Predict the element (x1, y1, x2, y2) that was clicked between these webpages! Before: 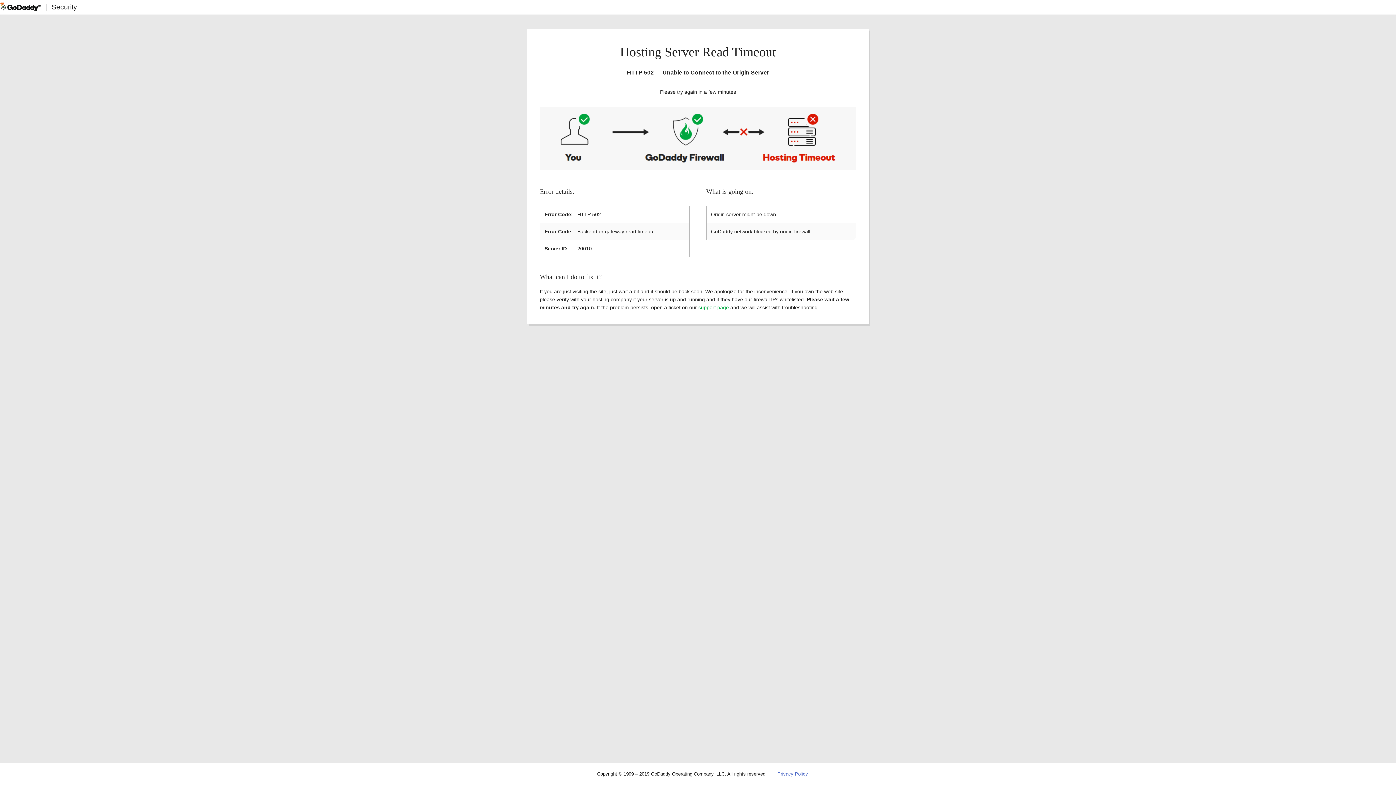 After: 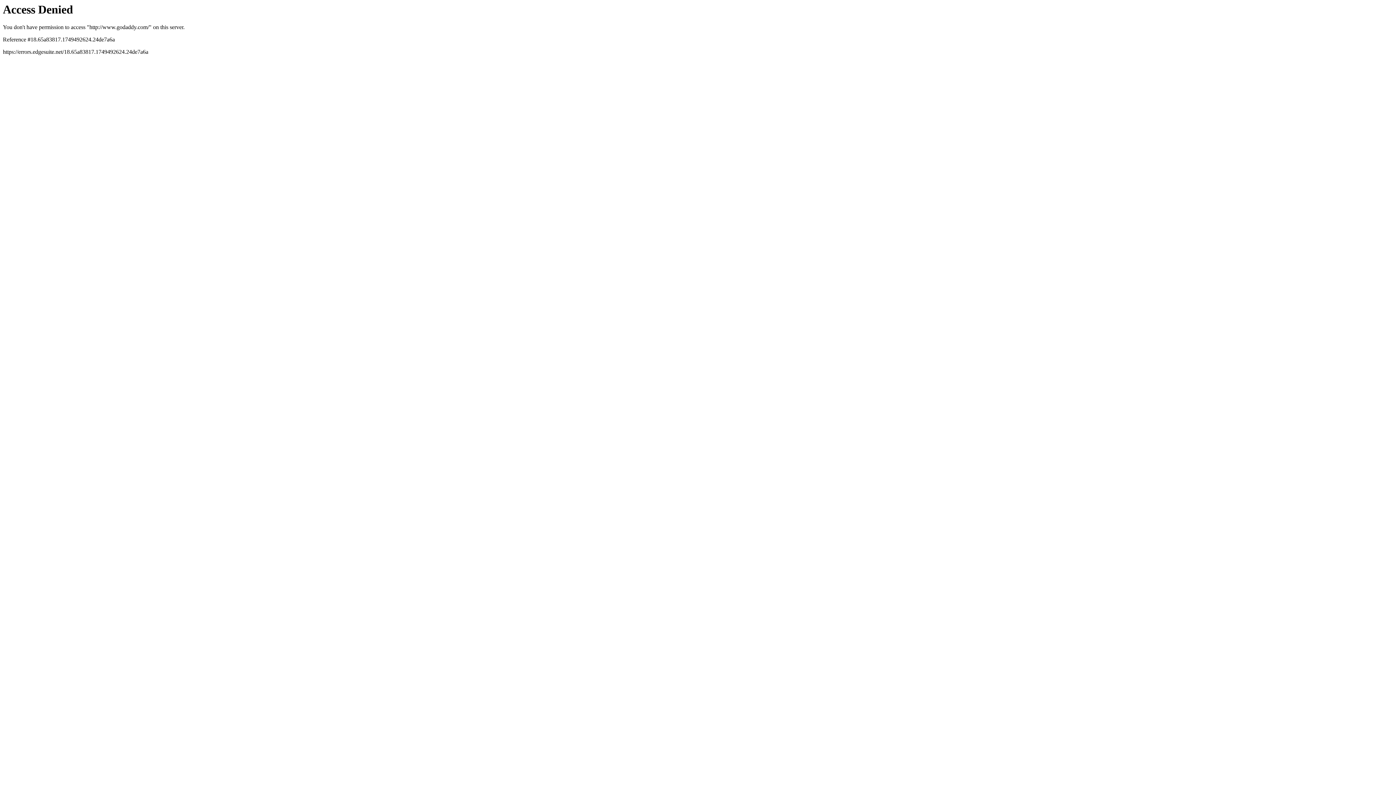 Action: bbox: (0, 2, 40, 11)